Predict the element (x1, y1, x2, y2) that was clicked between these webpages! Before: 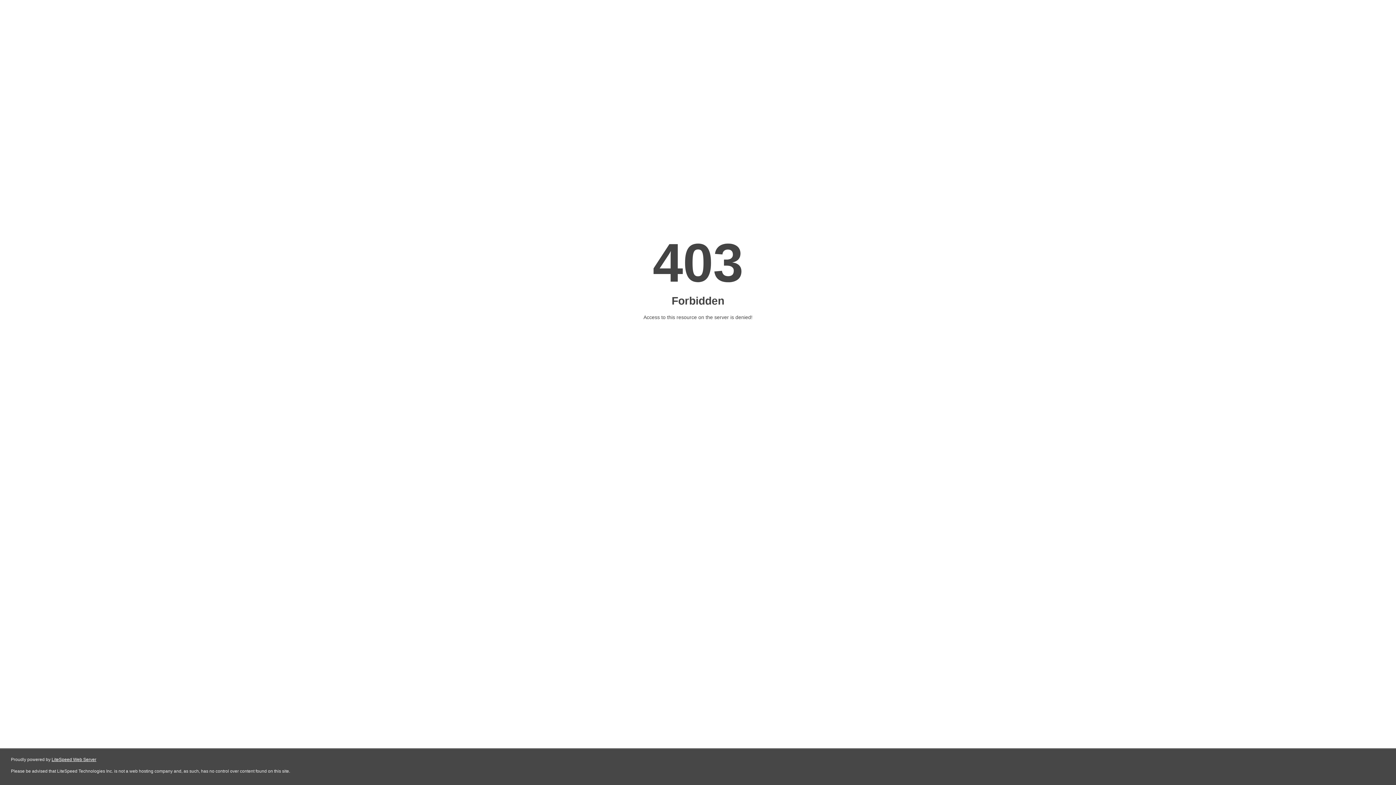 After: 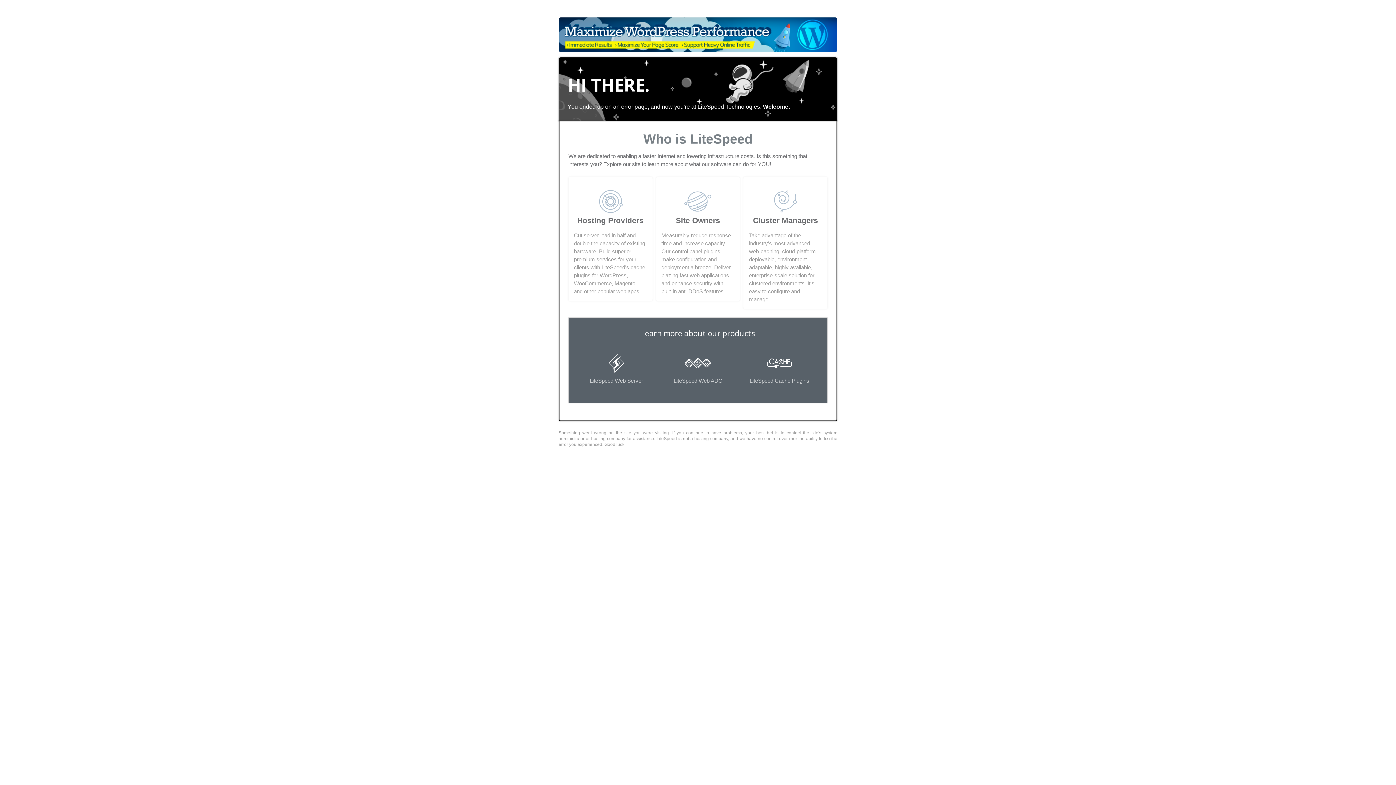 Action: label: LiteSpeed Web Server bbox: (51, 757, 96, 762)